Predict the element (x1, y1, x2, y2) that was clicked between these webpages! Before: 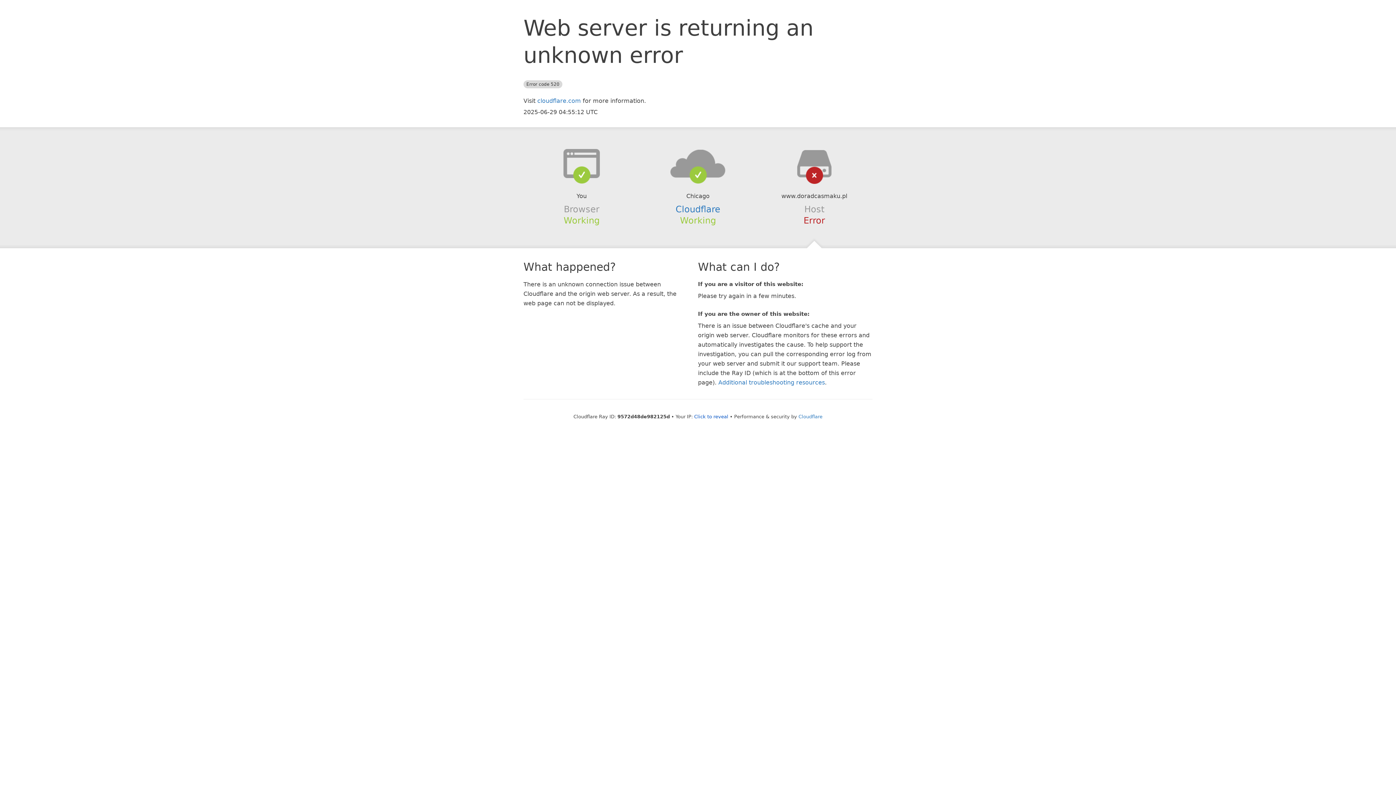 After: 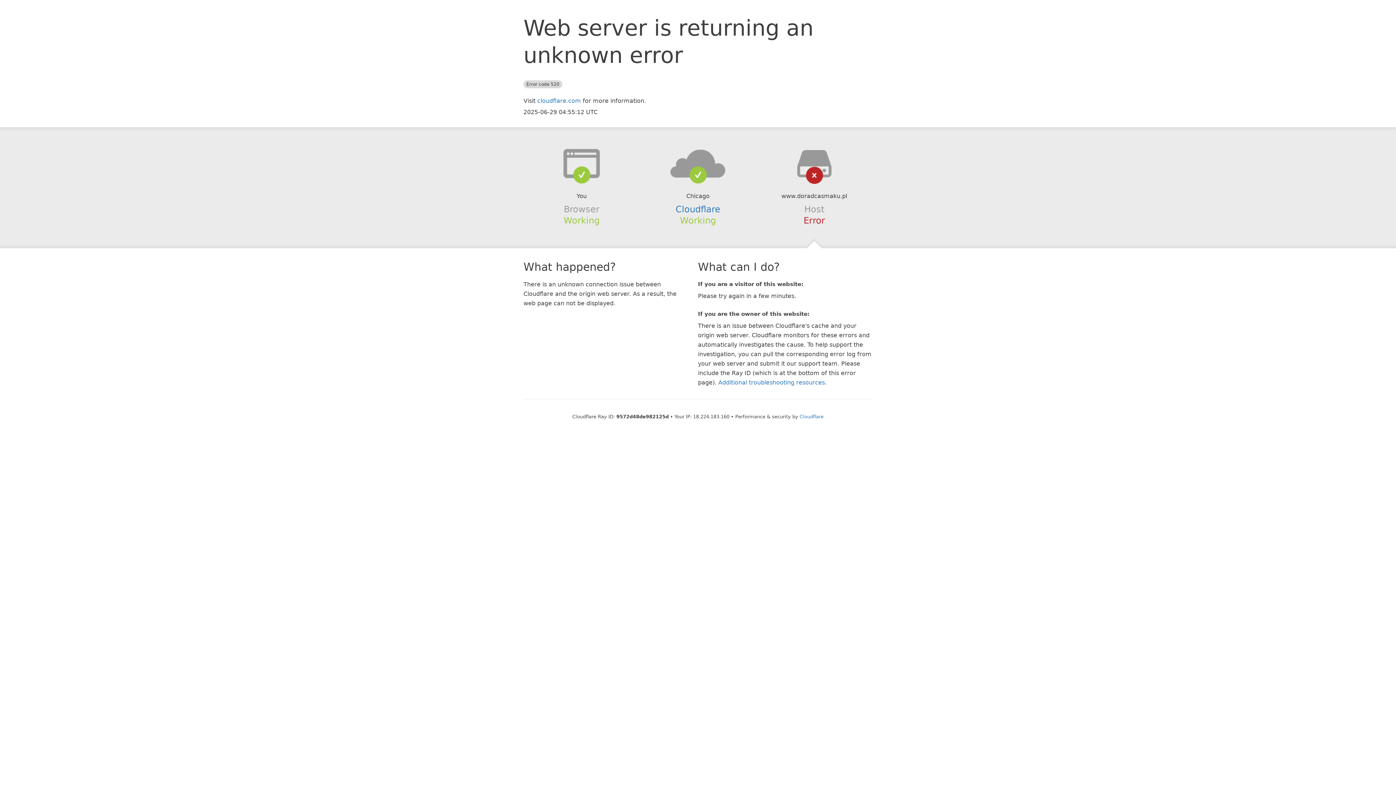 Action: bbox: (694, 414, 728, 419) label: Click to reveal